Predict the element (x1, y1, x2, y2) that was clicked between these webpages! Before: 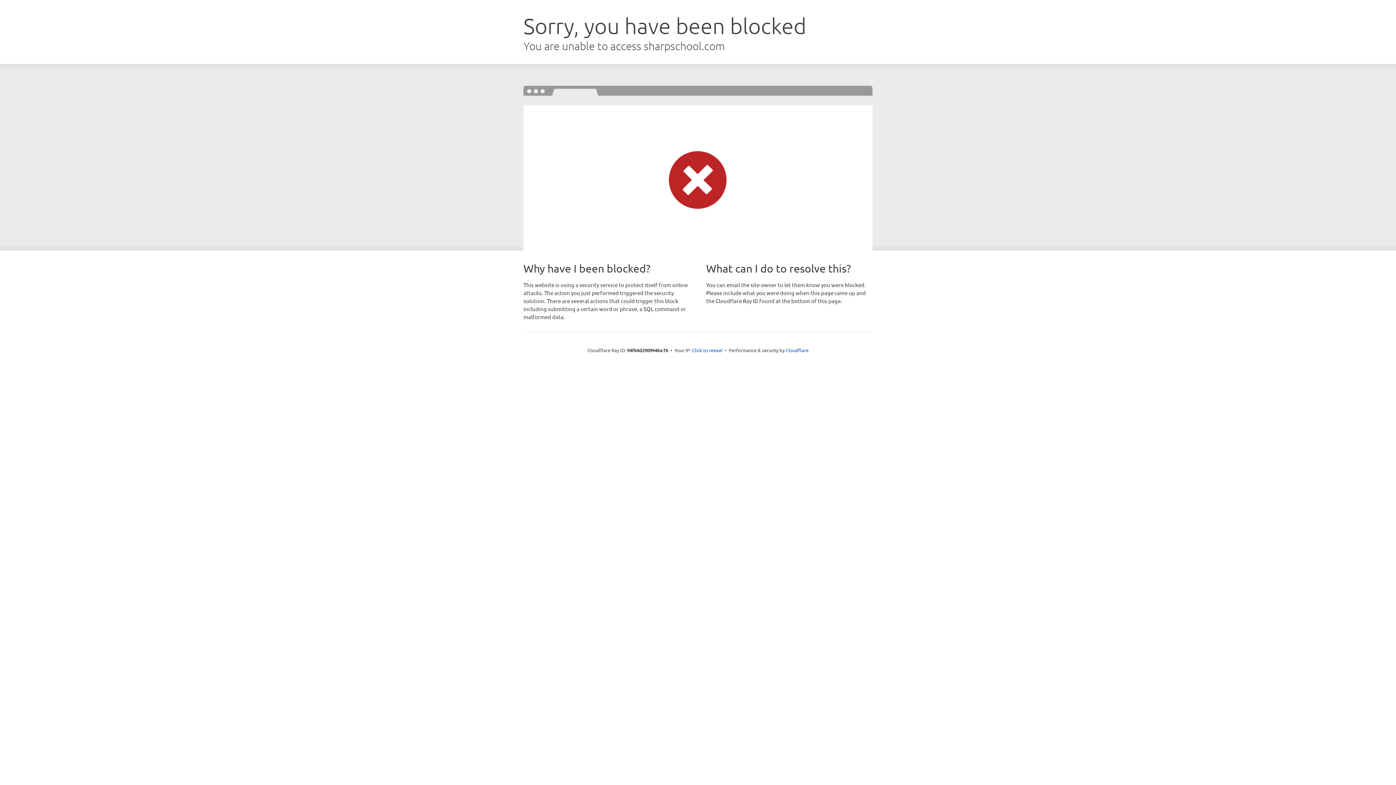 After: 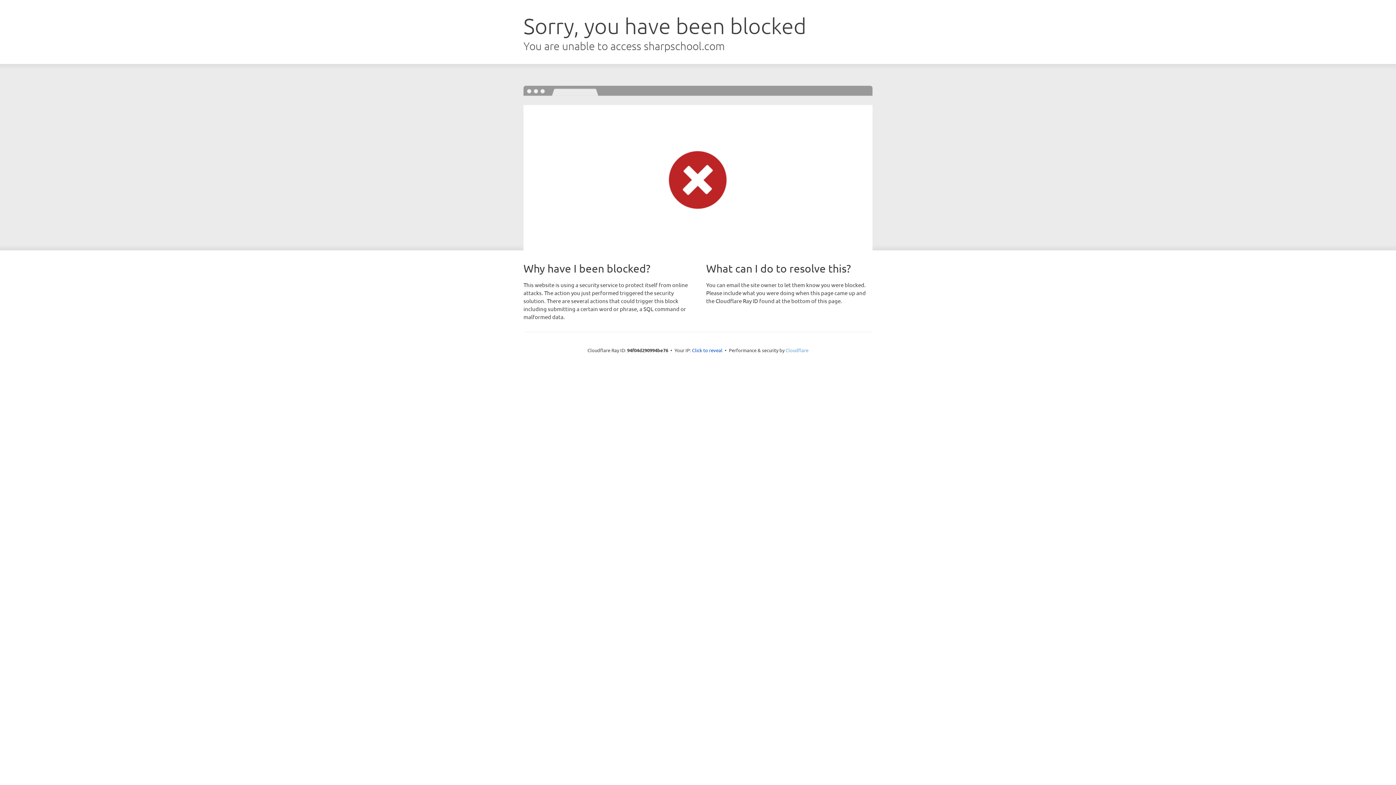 Action: label: Cloudflare bbox: (785, 347, 808, 353)